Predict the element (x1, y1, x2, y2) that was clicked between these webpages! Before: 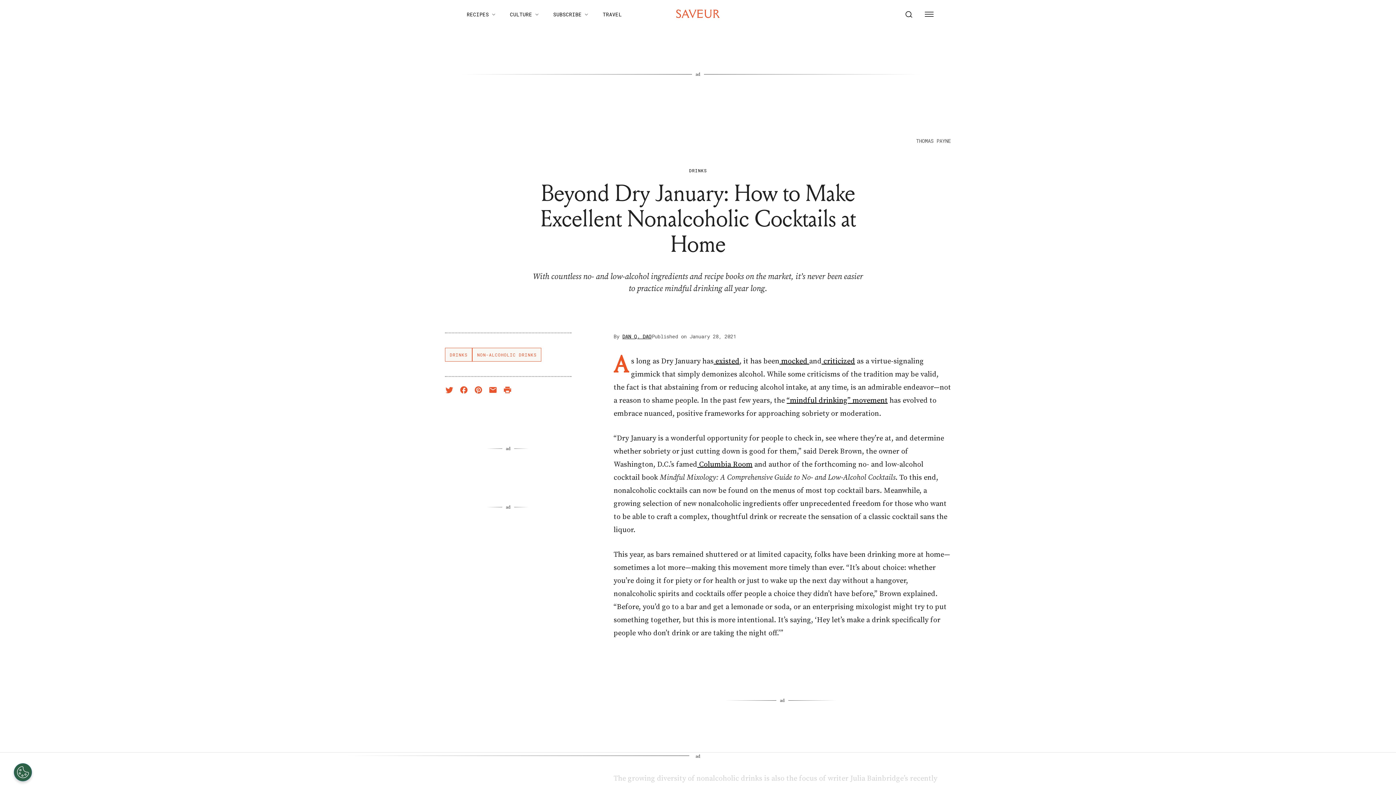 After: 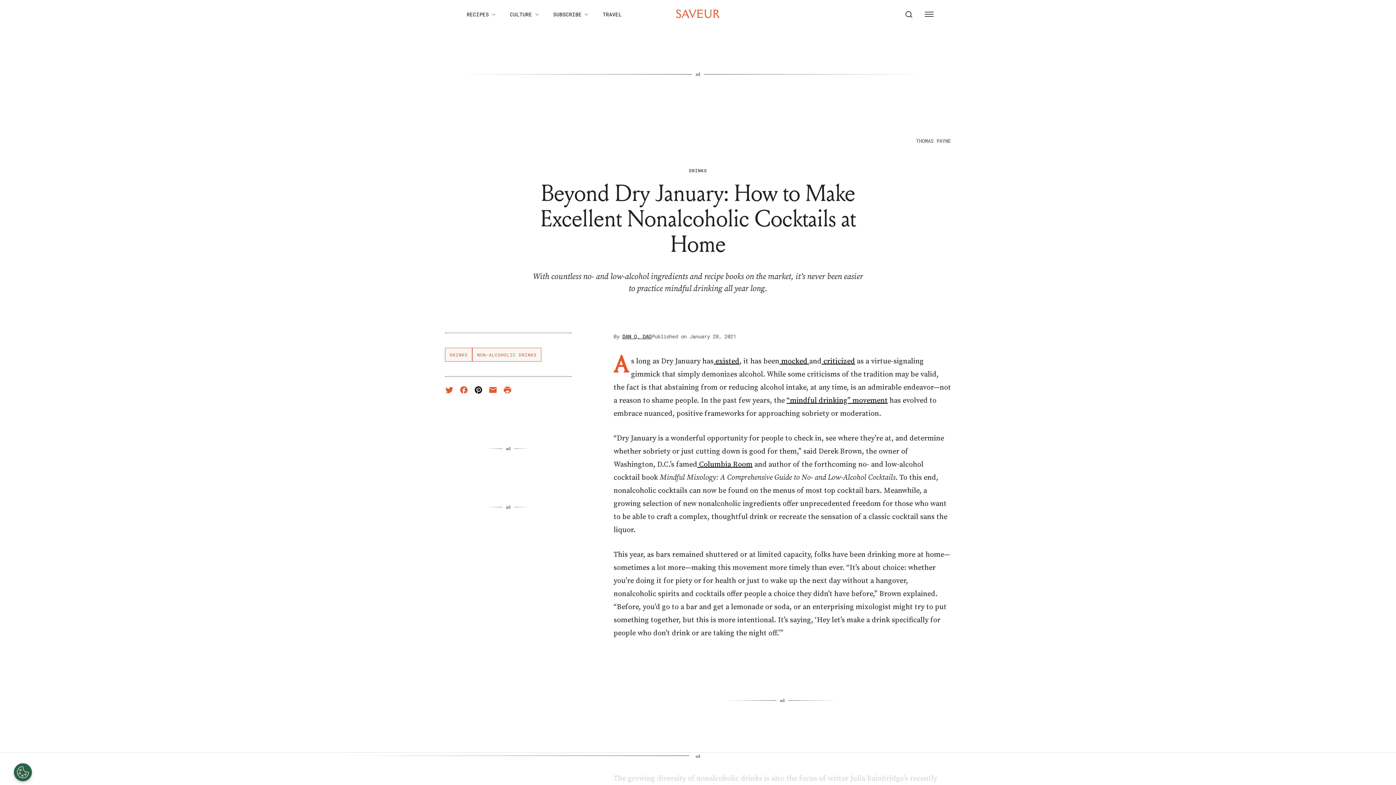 Action: label: Share on Pinterest bbox: (474, 385, 482, 394)